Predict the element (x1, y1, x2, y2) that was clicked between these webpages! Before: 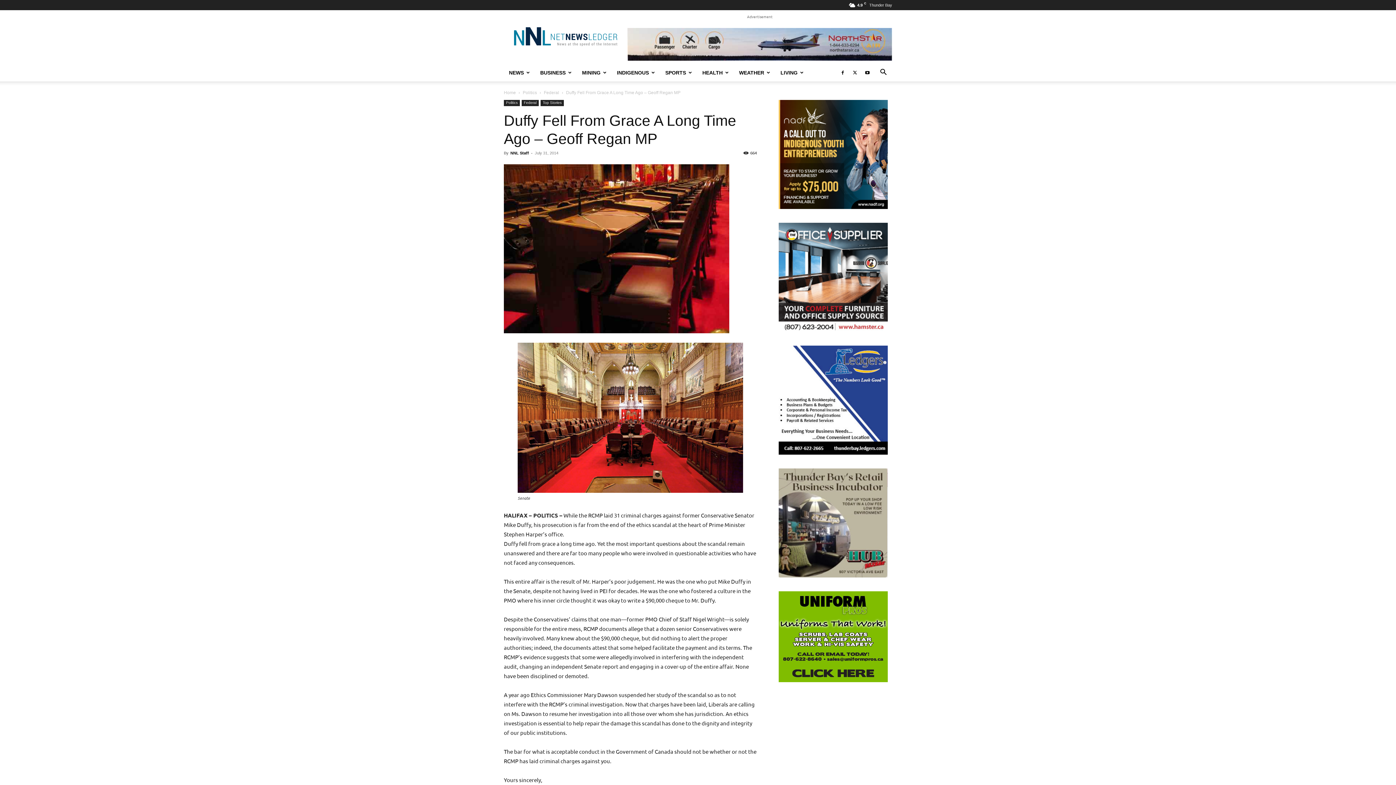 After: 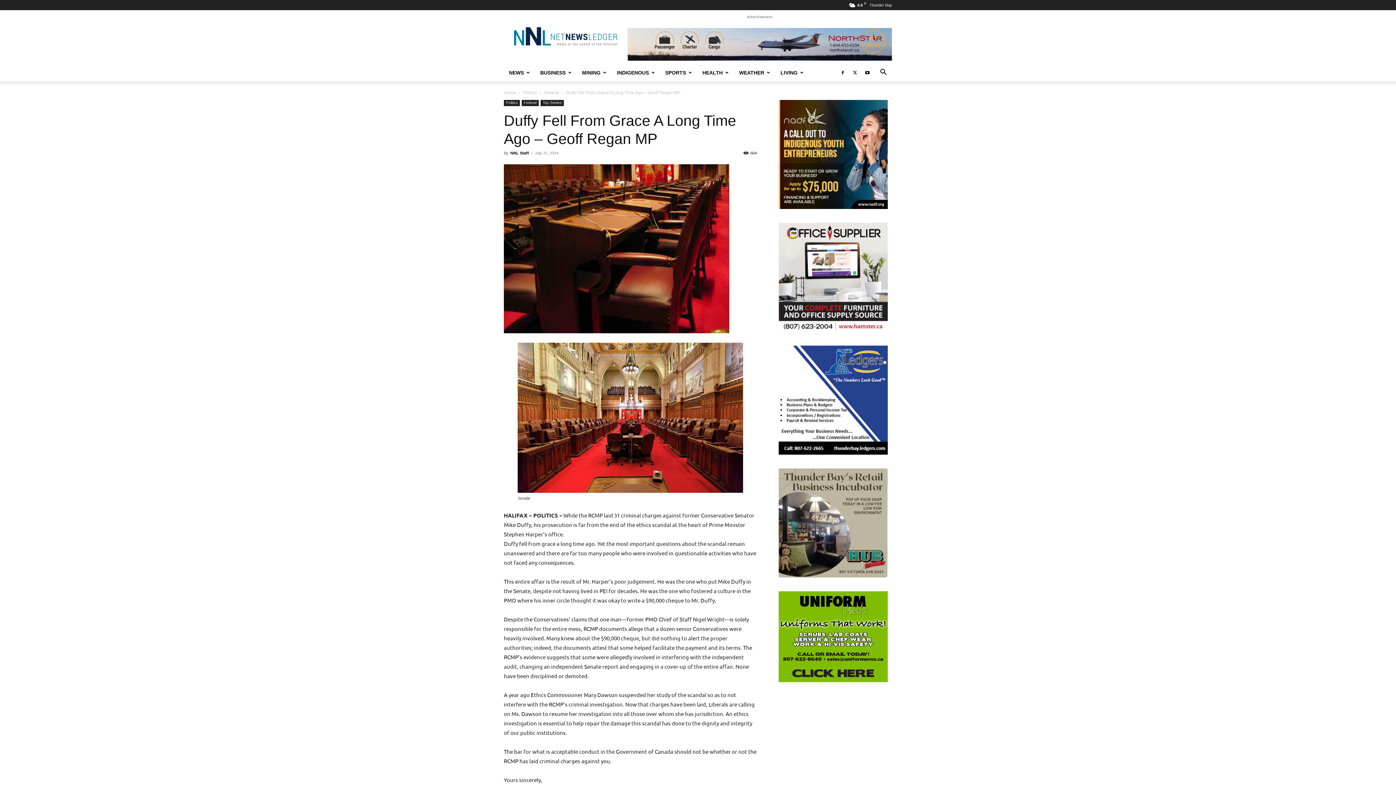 Action: bbox: (627, 28, 892, 60)